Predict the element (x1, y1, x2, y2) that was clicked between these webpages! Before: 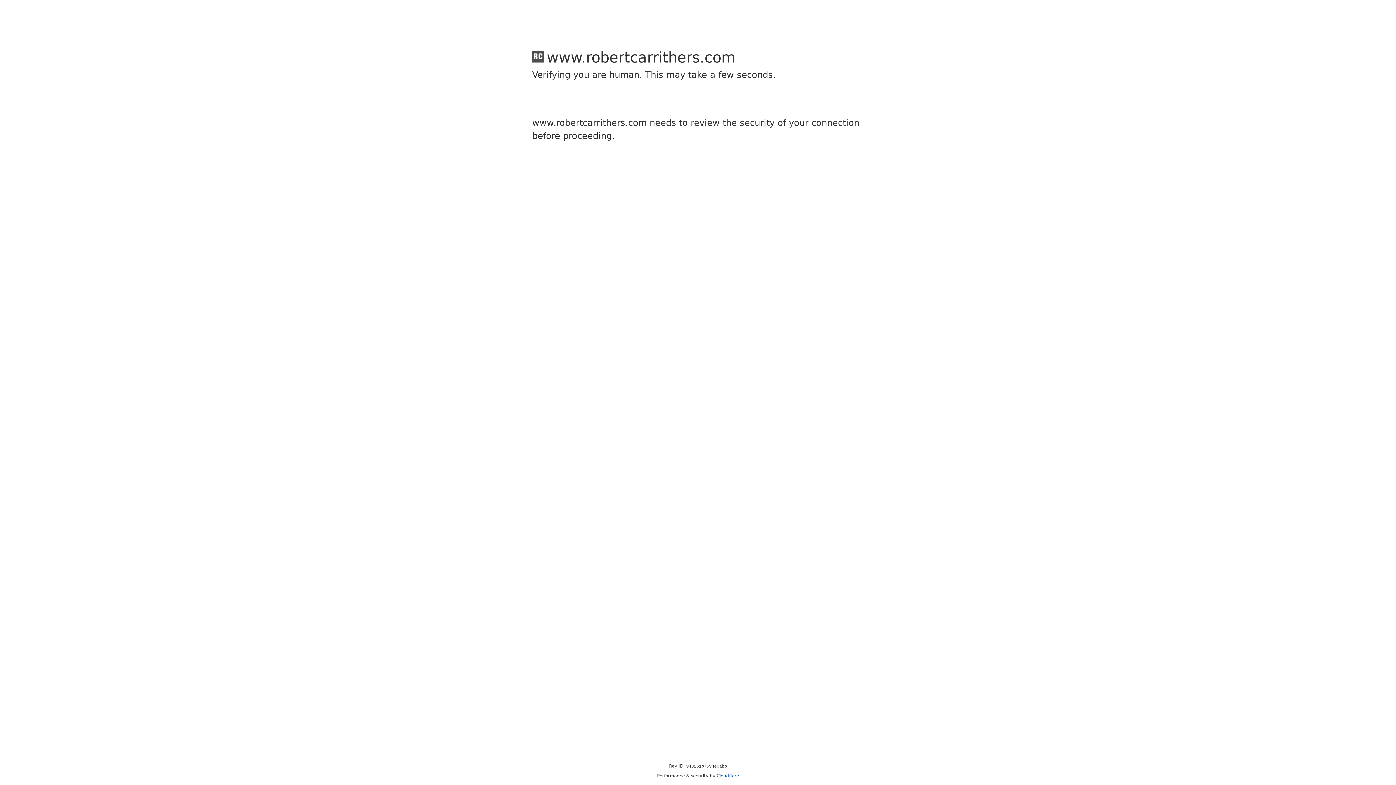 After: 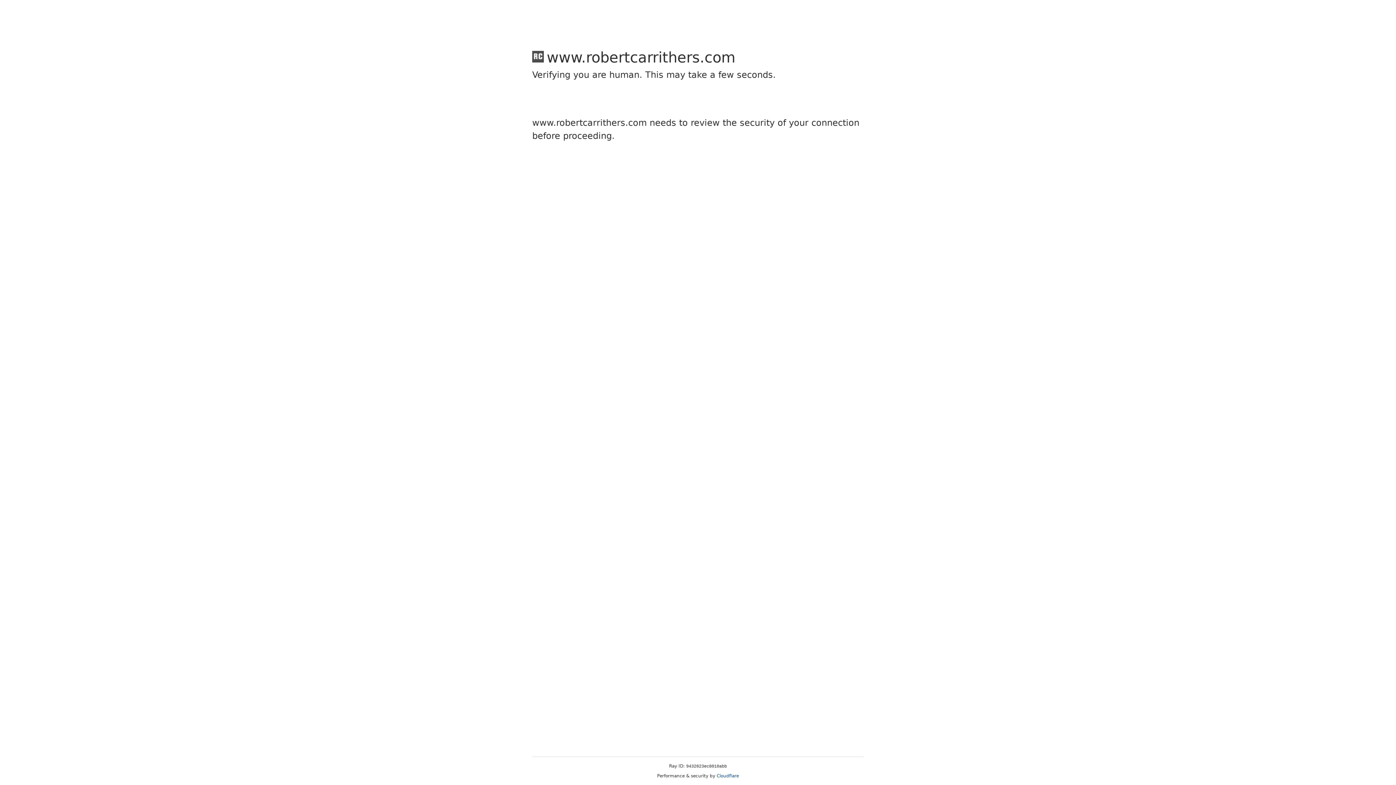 Action: bbox: (716, 773, 739, 778) label: Cloudflare